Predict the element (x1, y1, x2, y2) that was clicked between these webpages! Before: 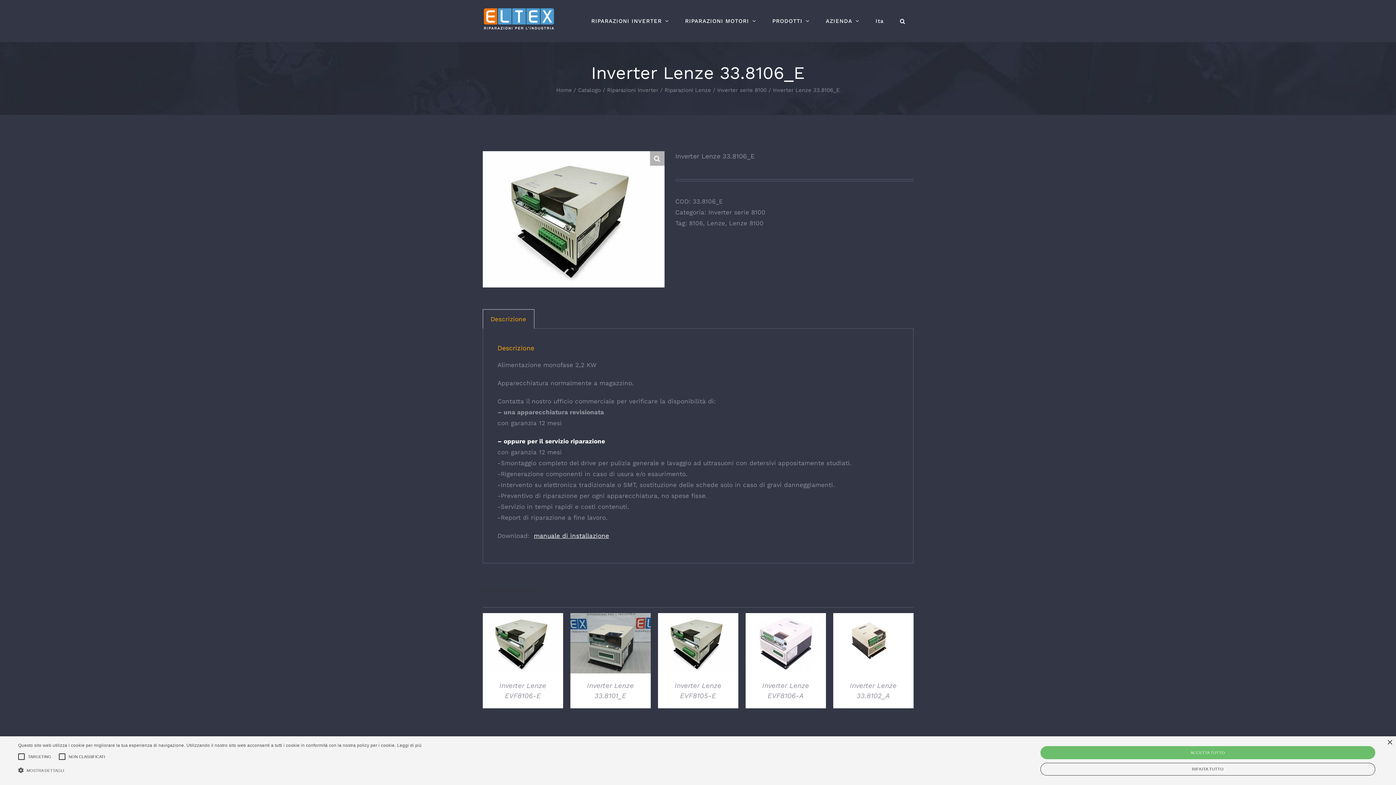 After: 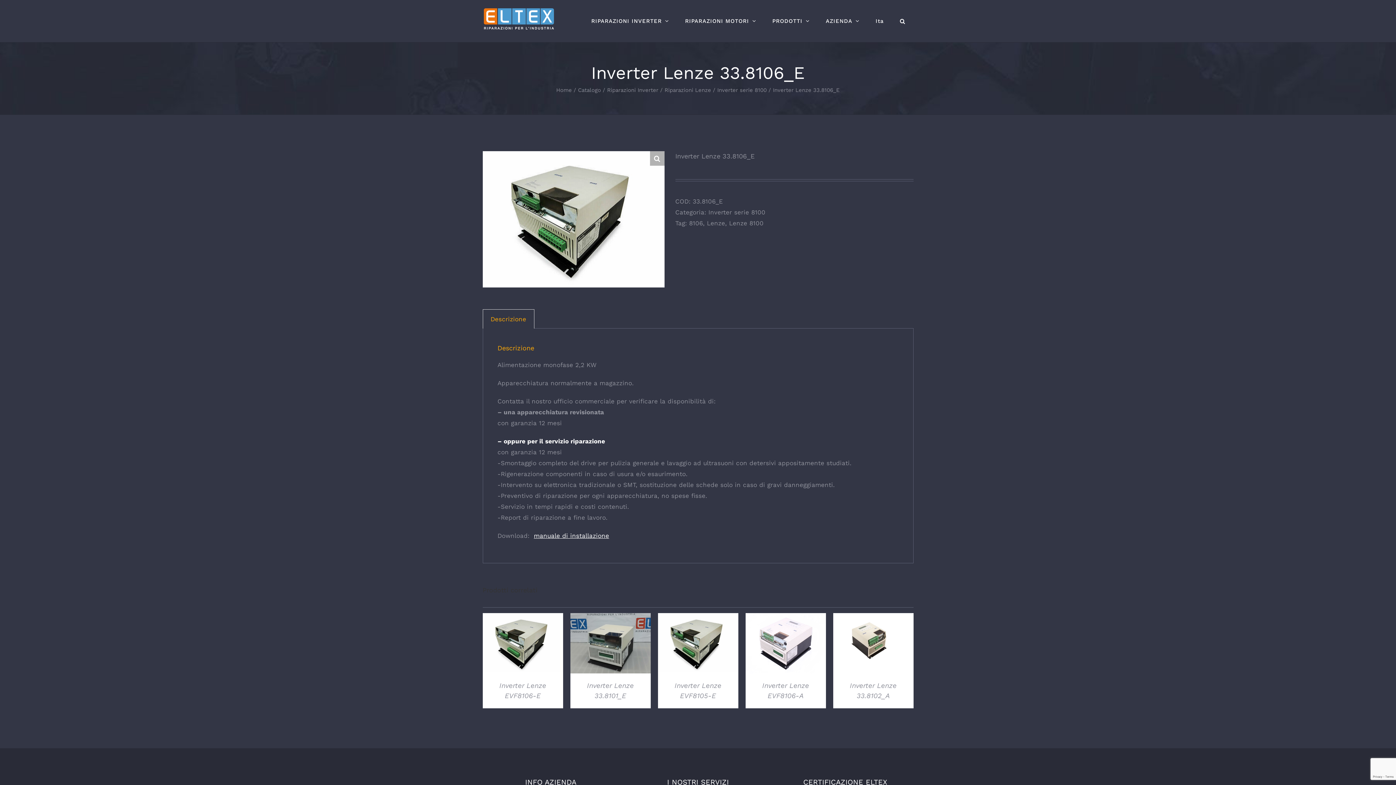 Action: bbox: (1387, 740, 1392, 745) label: Close